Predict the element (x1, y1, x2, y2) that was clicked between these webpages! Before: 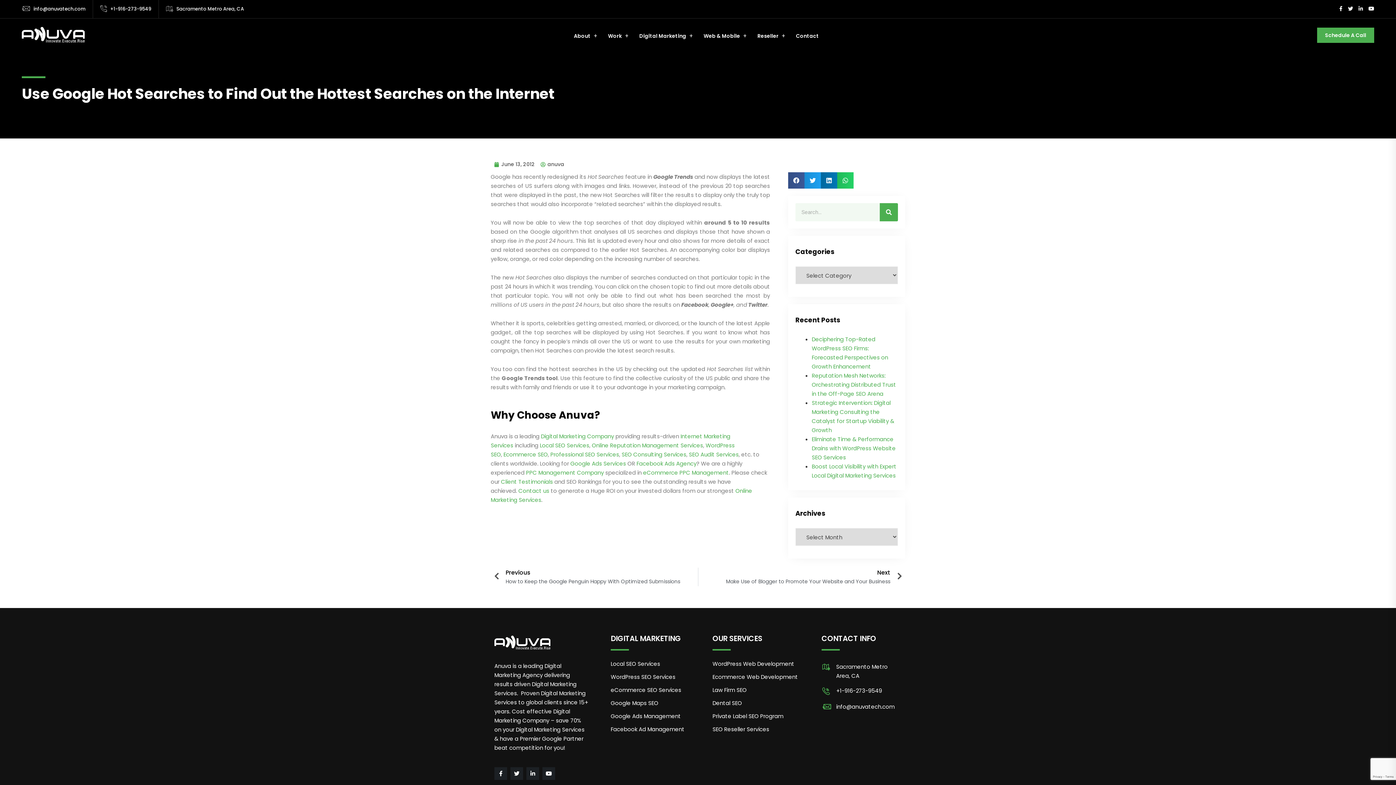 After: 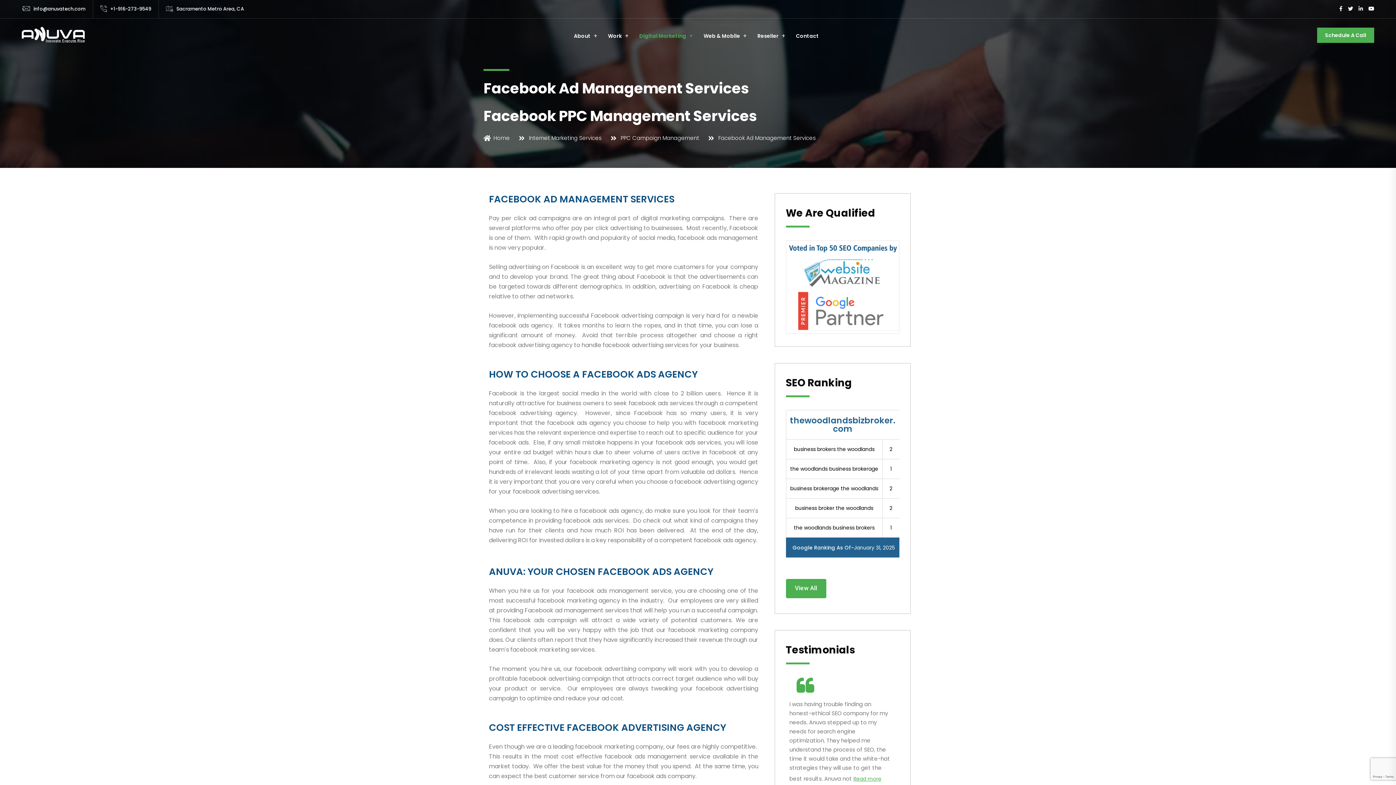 Action: label: Facebook Ad Management bbox: (610, 723, 684, 735)